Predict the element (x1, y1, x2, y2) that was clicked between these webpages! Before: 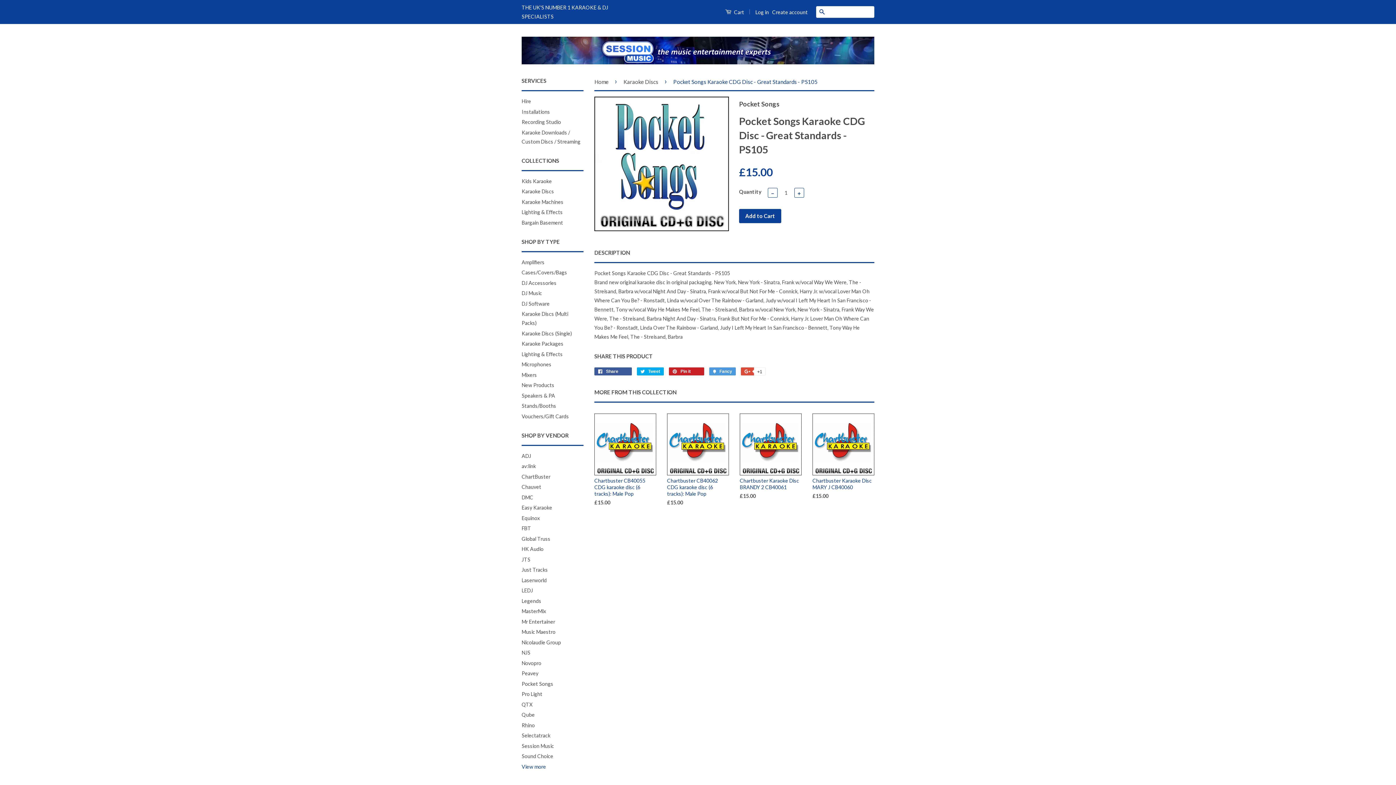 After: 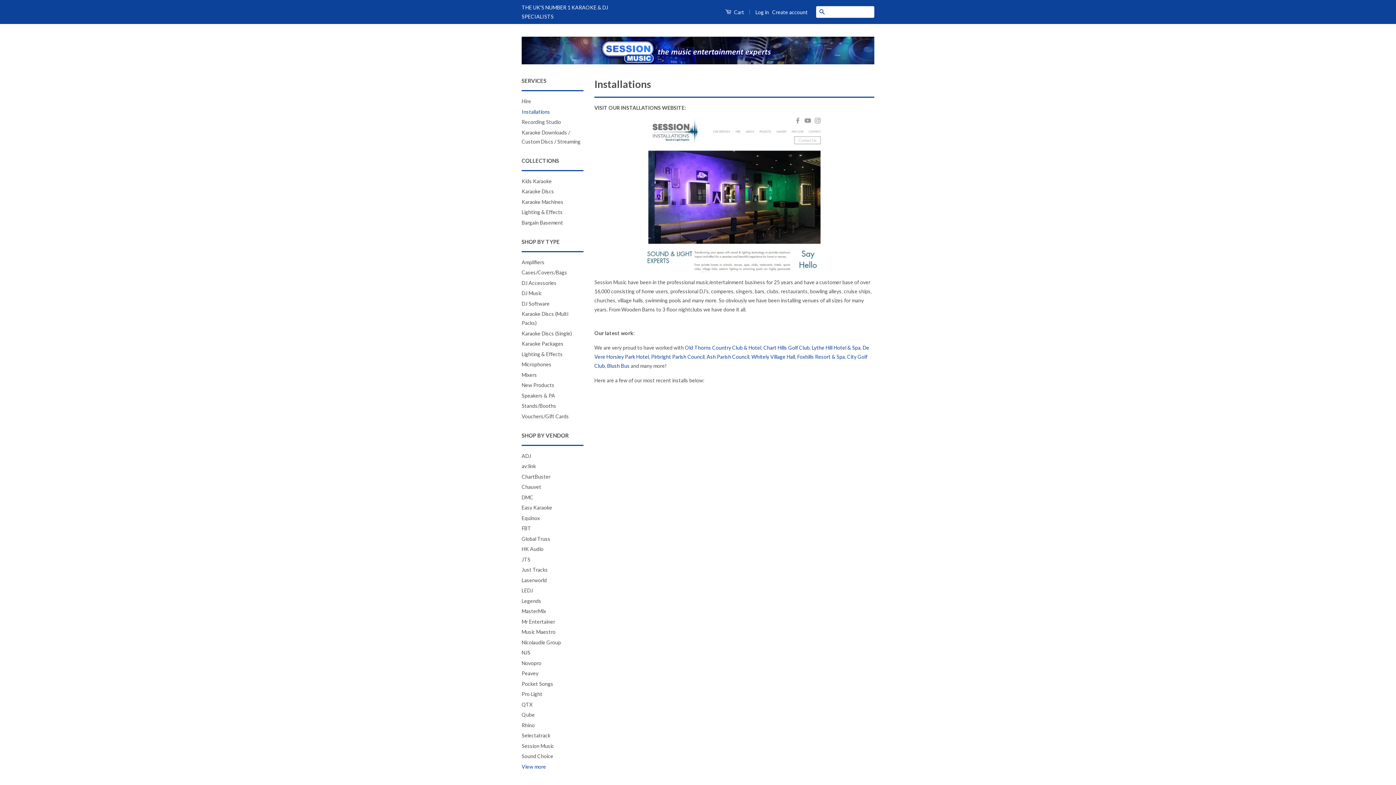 Action: label: Installations bbox: (521, 108, 550, 114)